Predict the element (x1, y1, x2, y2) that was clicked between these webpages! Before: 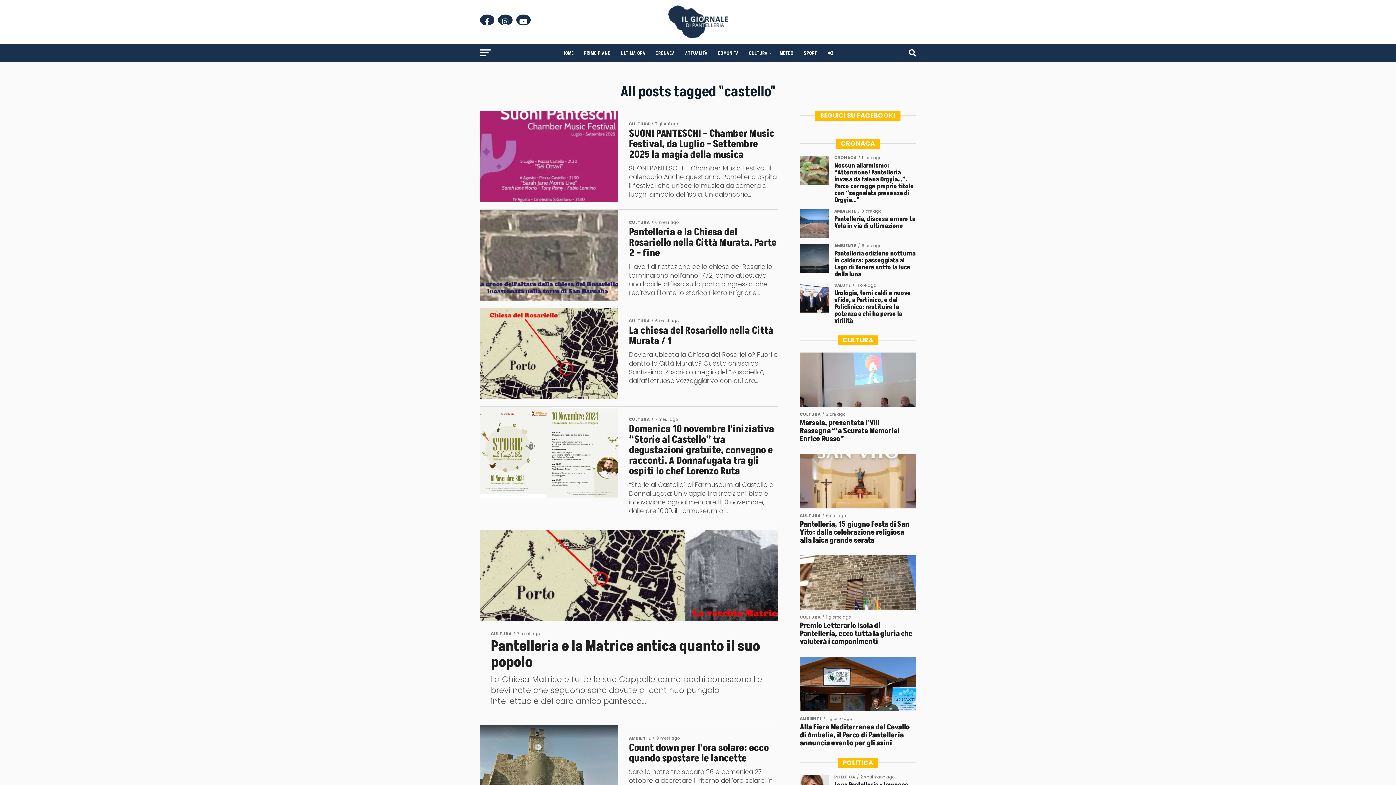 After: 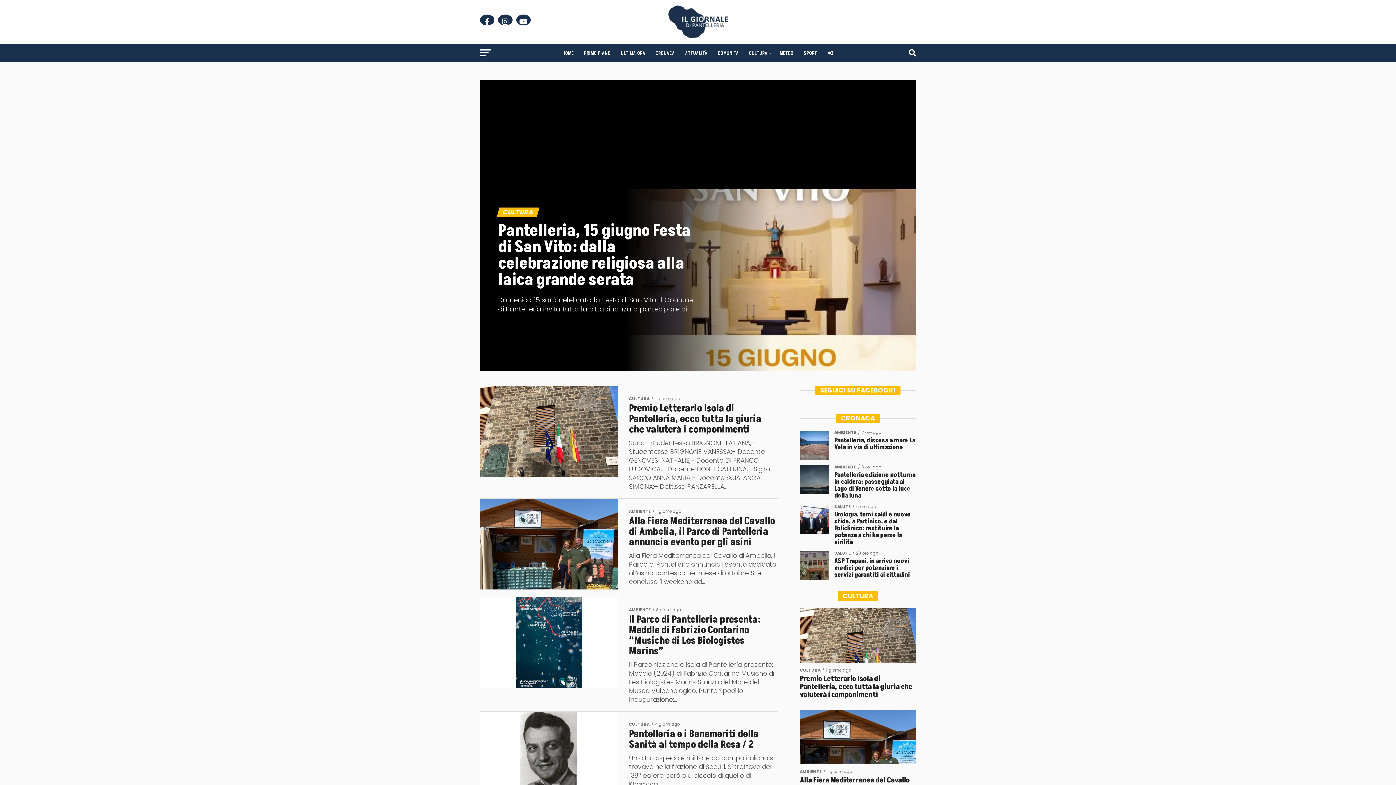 Action: label: CULTURA bbox: (744, 44, 774, 62)